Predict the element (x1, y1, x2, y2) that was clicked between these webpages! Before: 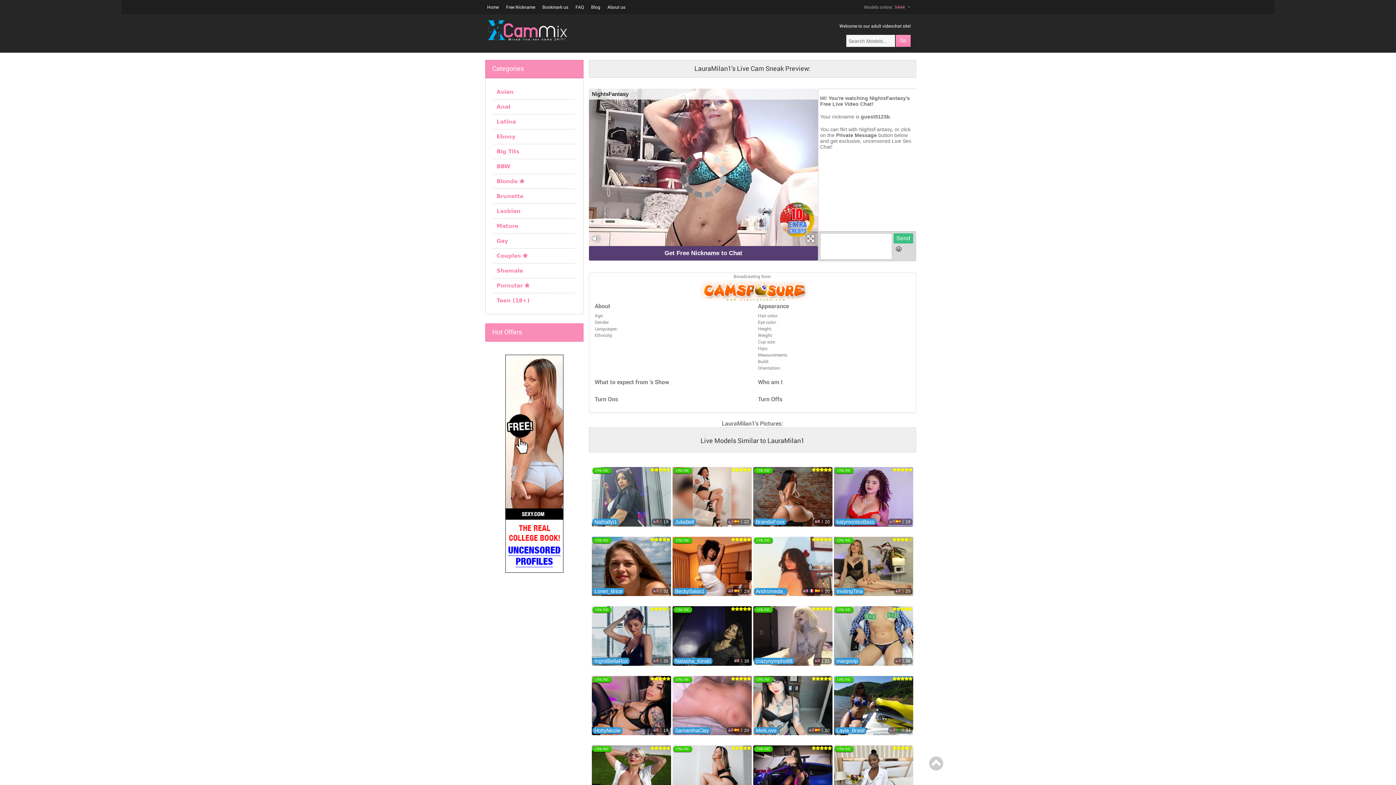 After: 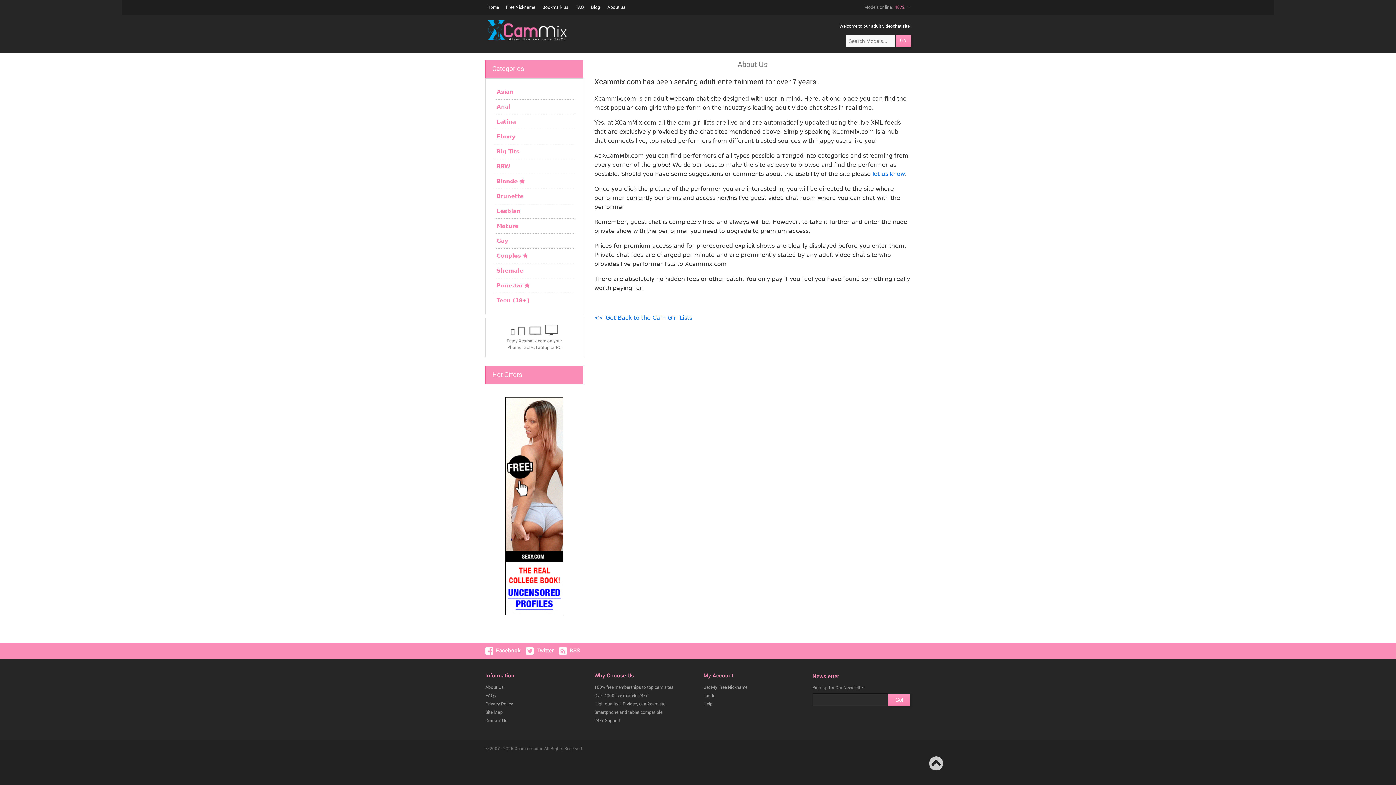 Action: bbox: (607, 3, 625, 10) label: About us